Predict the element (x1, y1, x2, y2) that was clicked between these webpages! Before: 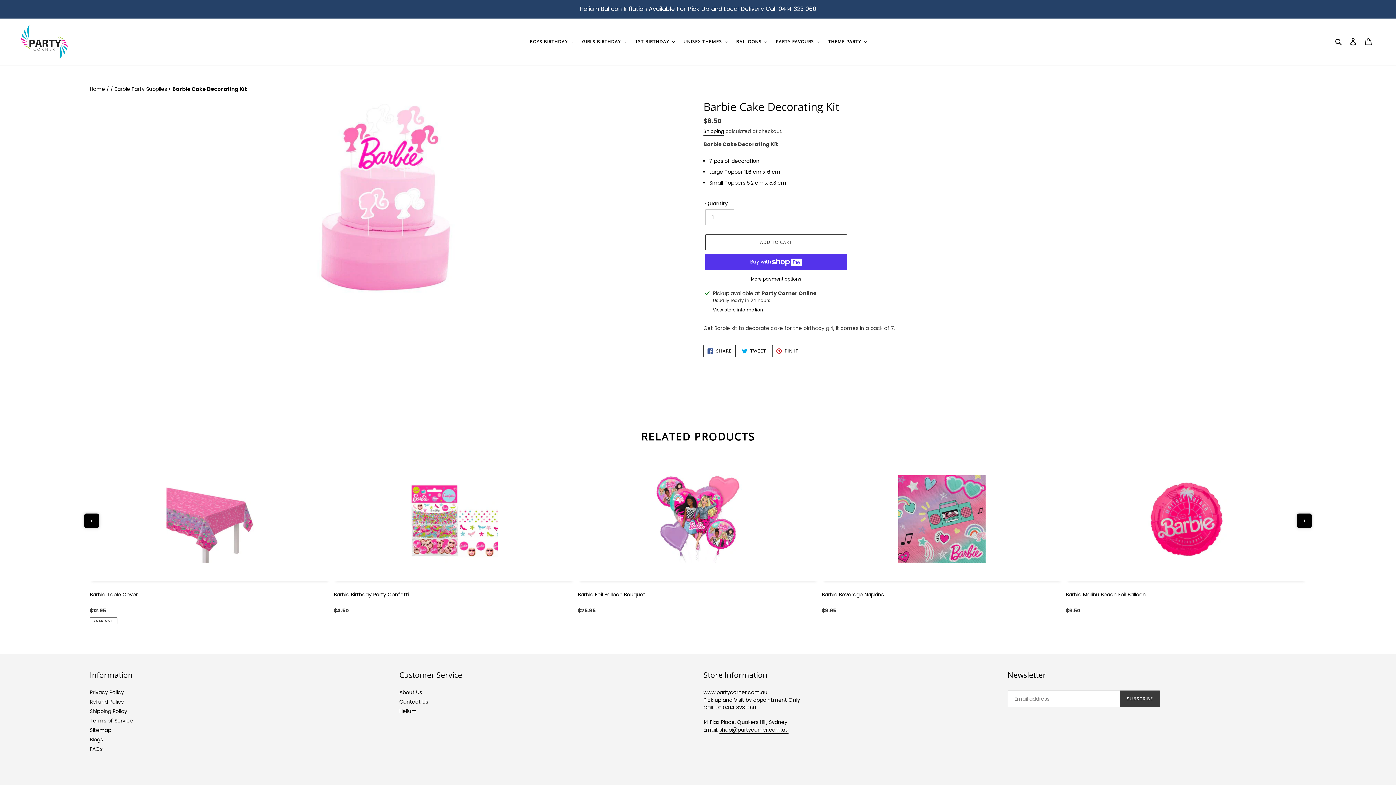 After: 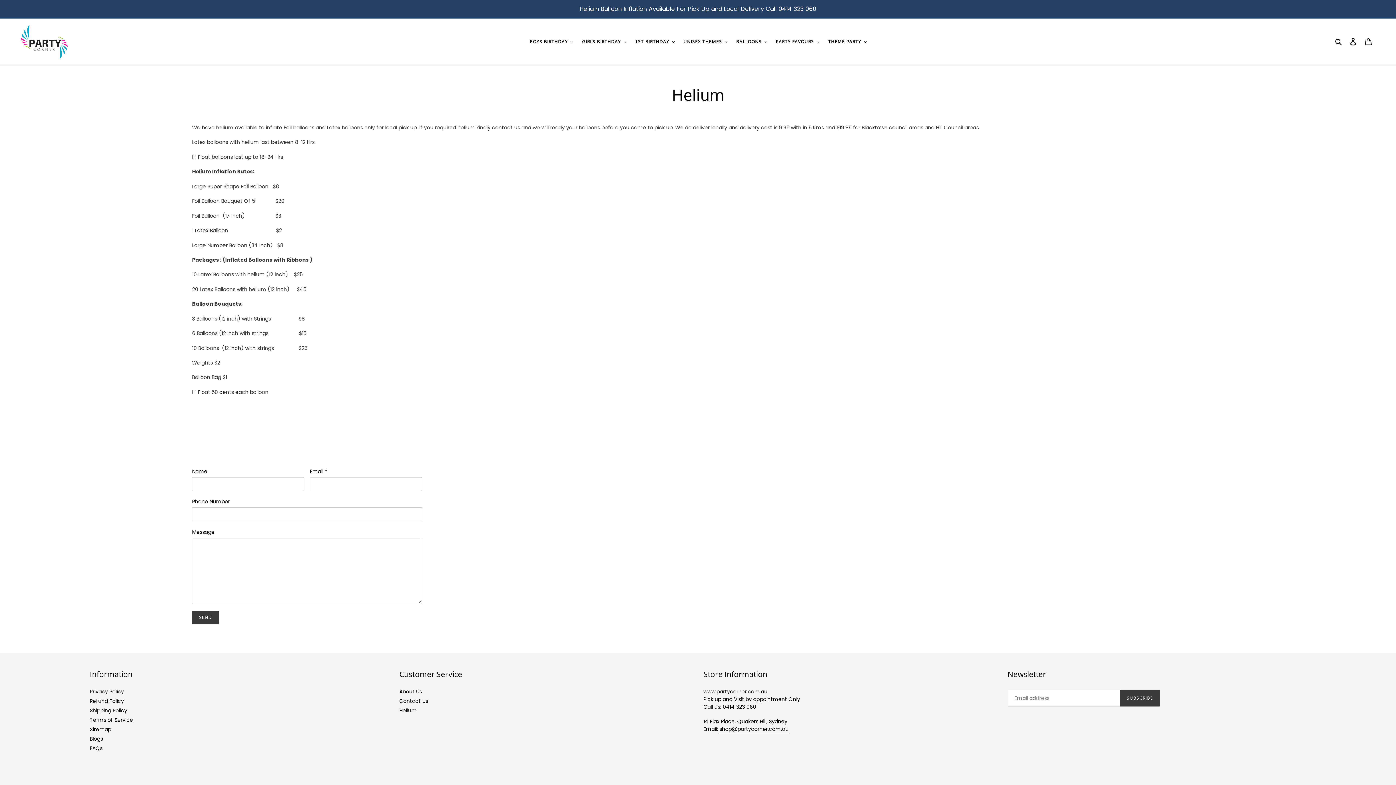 Action: bbox: (399, 707, 416, 715) label: Helium